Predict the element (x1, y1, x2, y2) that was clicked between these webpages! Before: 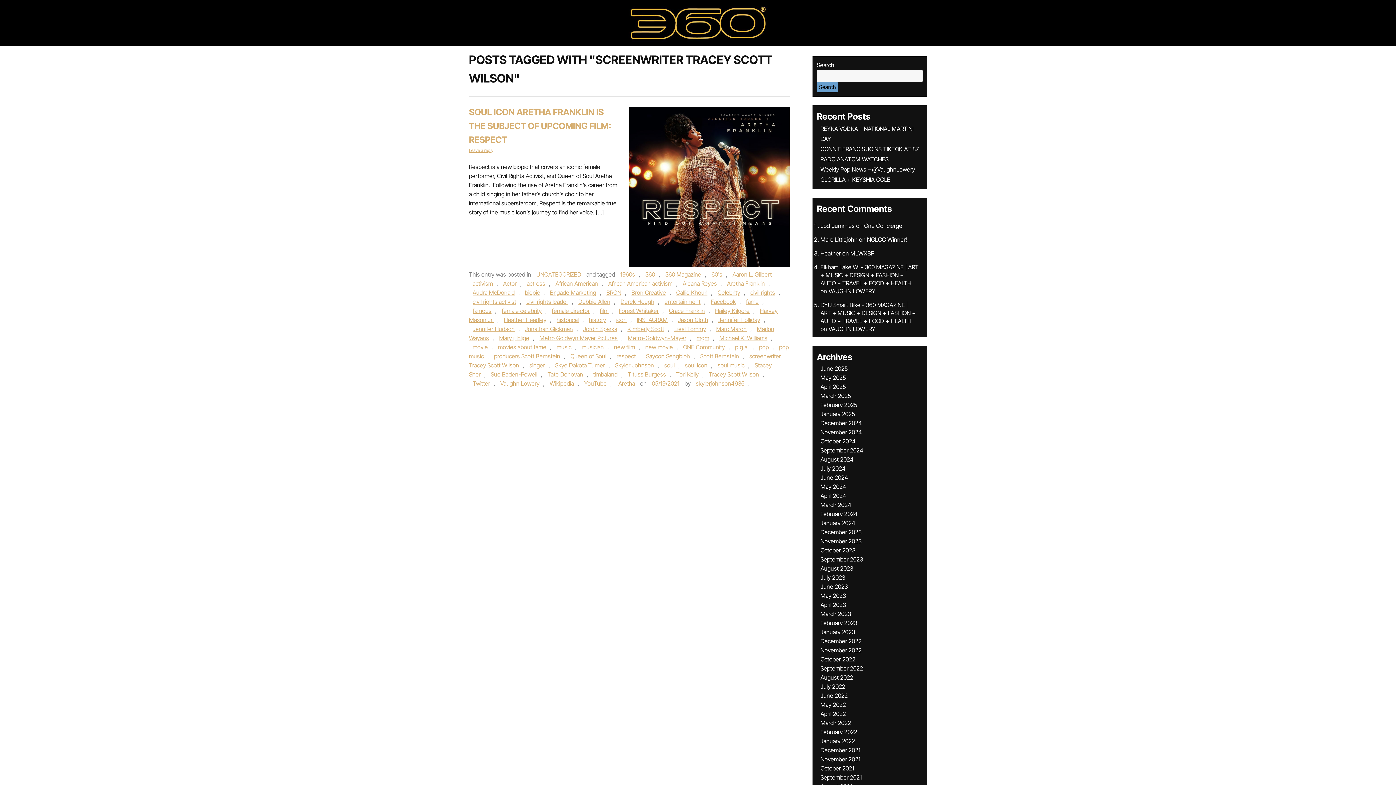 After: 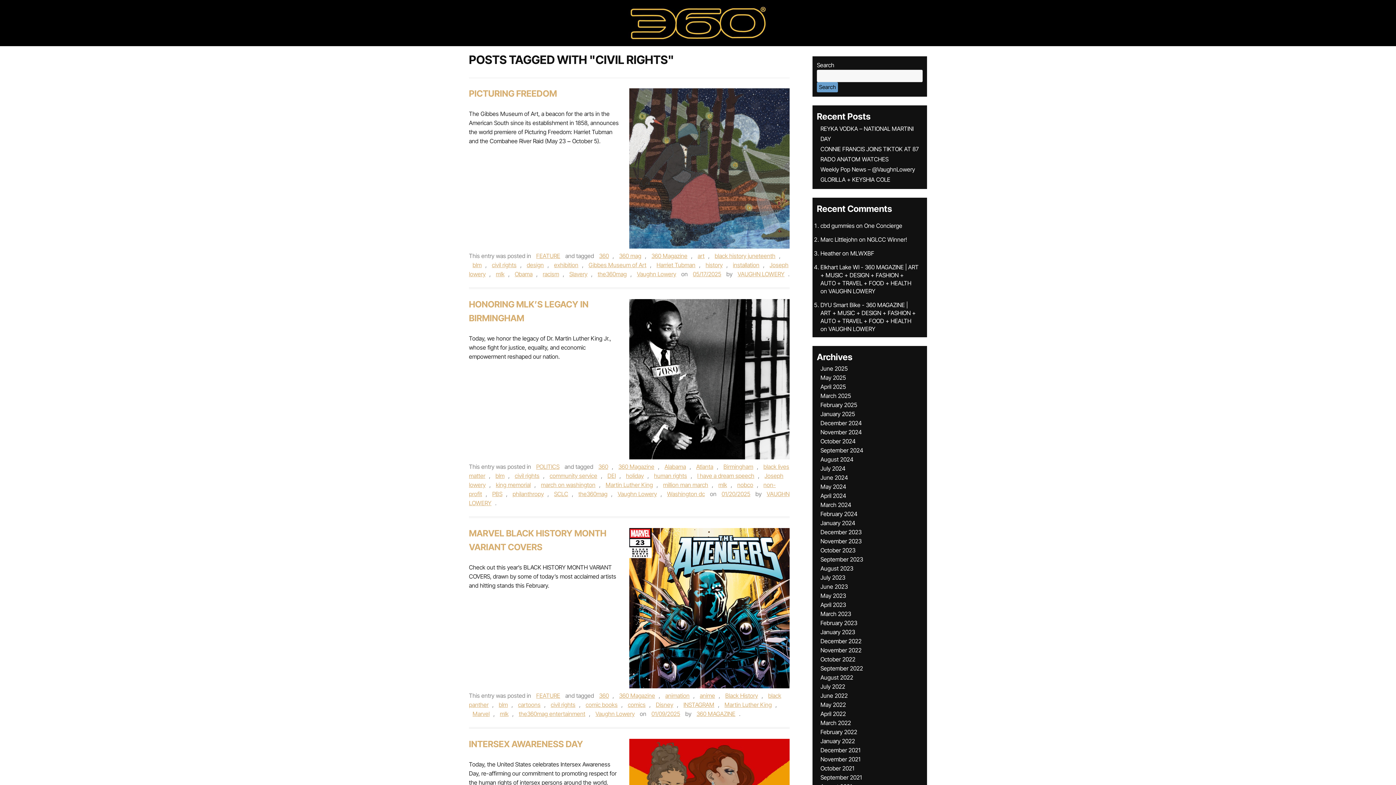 Action: label: civil rights bbox: (746, 289, 778, 296)